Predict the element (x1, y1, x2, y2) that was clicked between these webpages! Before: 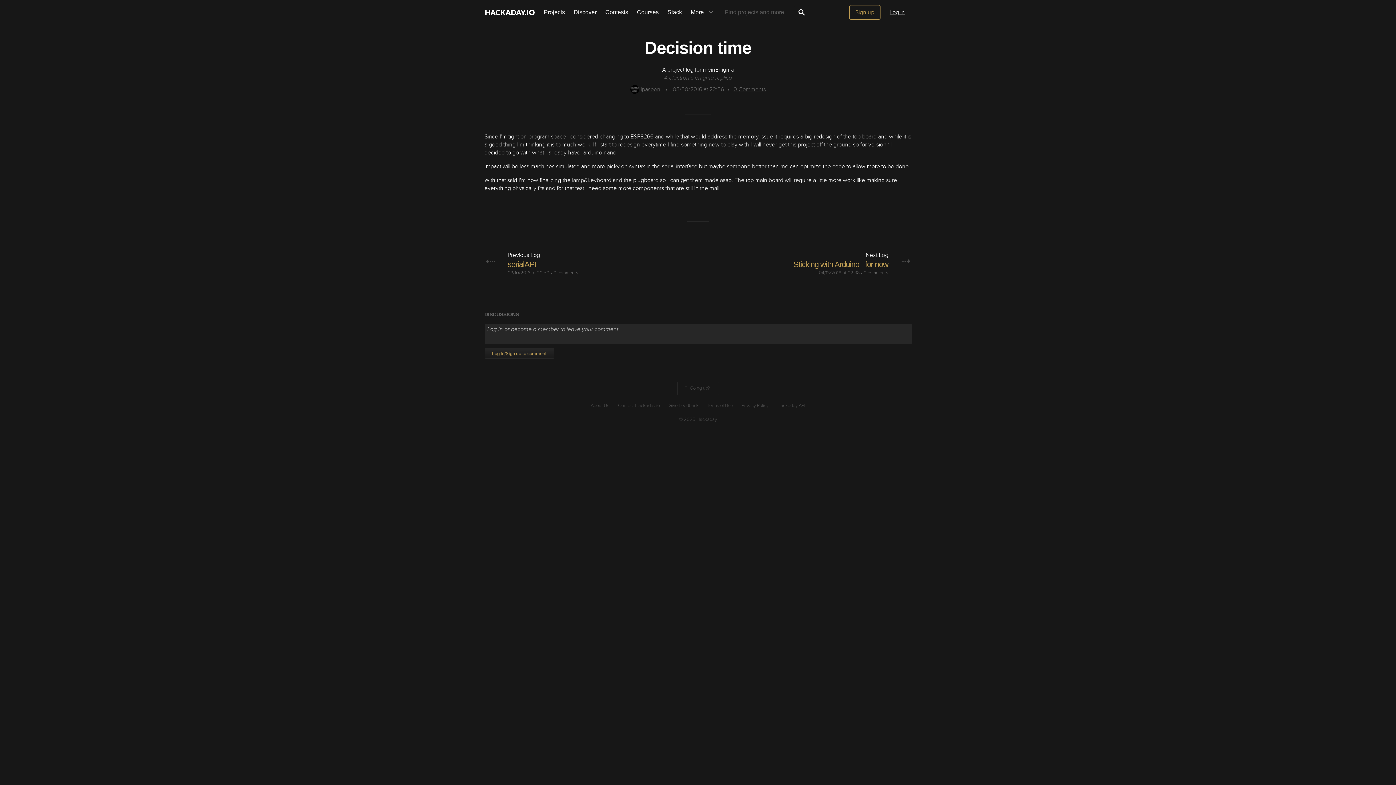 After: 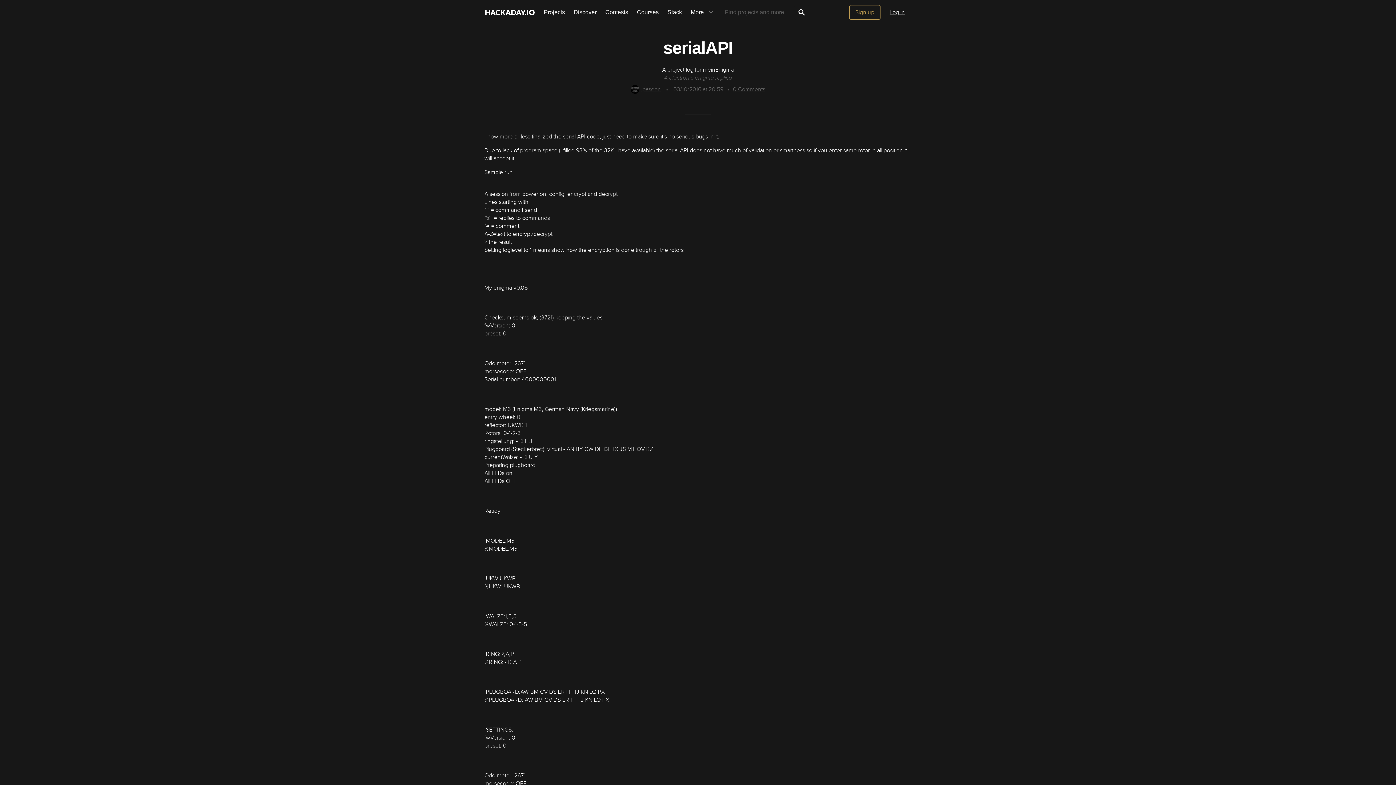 Action: label: serialAPI bbox: (507, 260, 536, 269)